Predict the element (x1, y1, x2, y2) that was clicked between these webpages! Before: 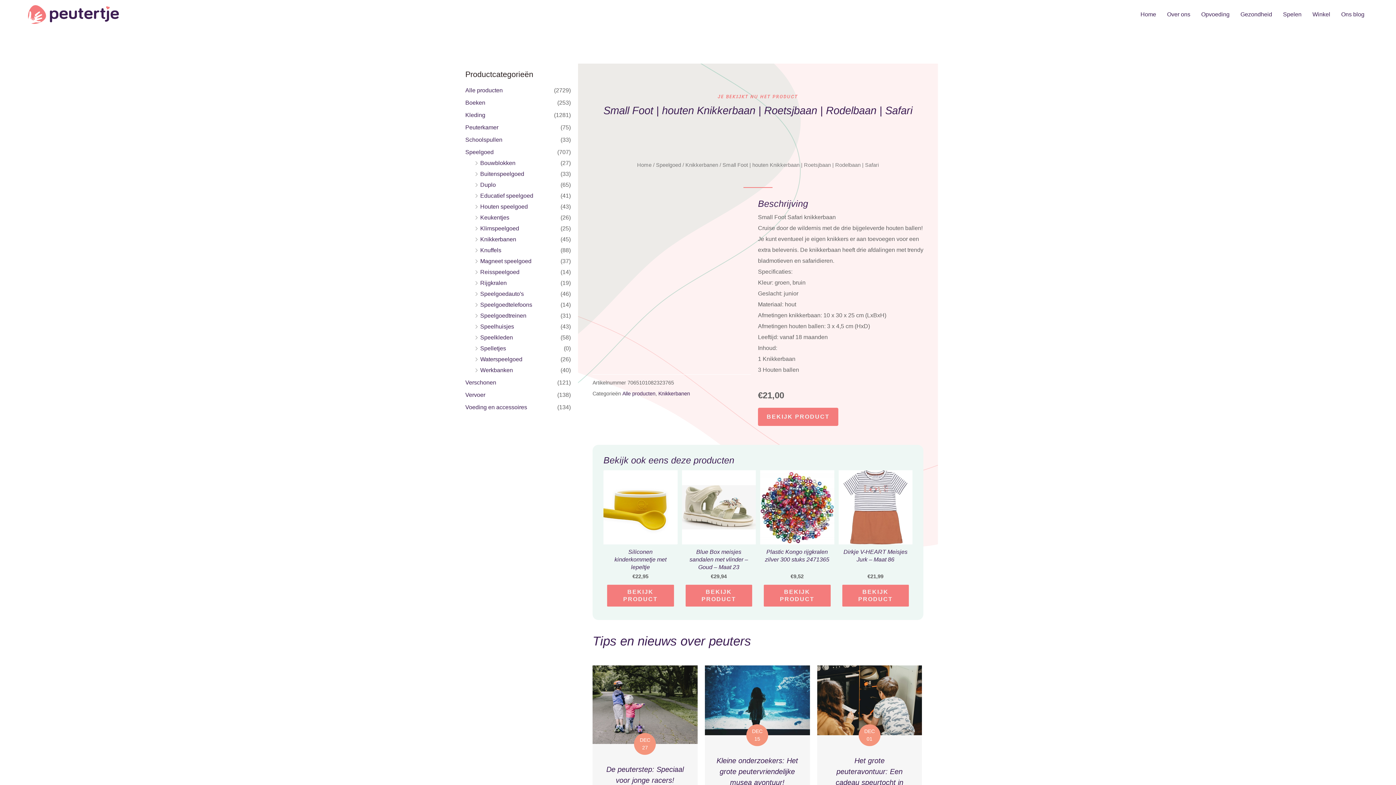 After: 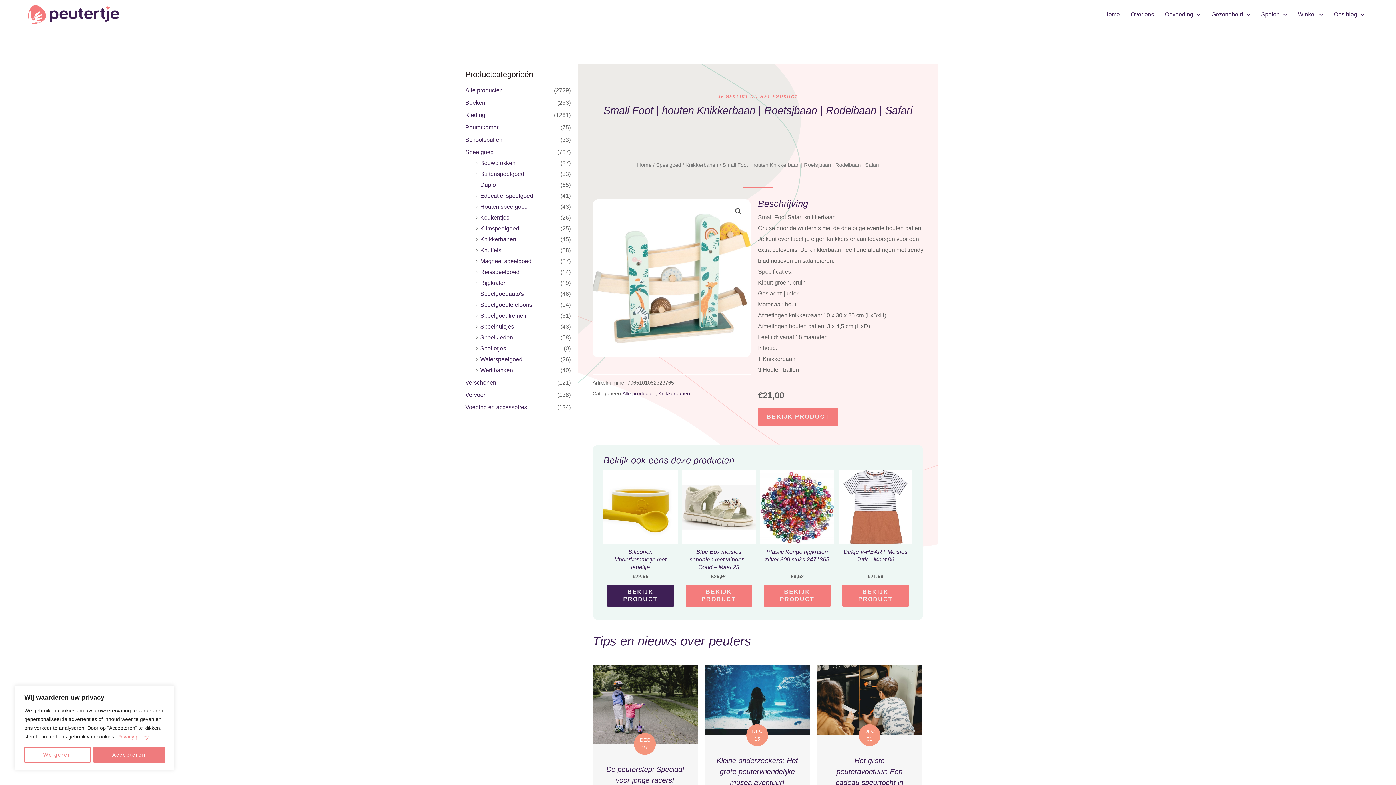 Action: label: Koop 'Siliconen kinderkommetje met lepeltje' bbox: (607, 585, 674, 607)